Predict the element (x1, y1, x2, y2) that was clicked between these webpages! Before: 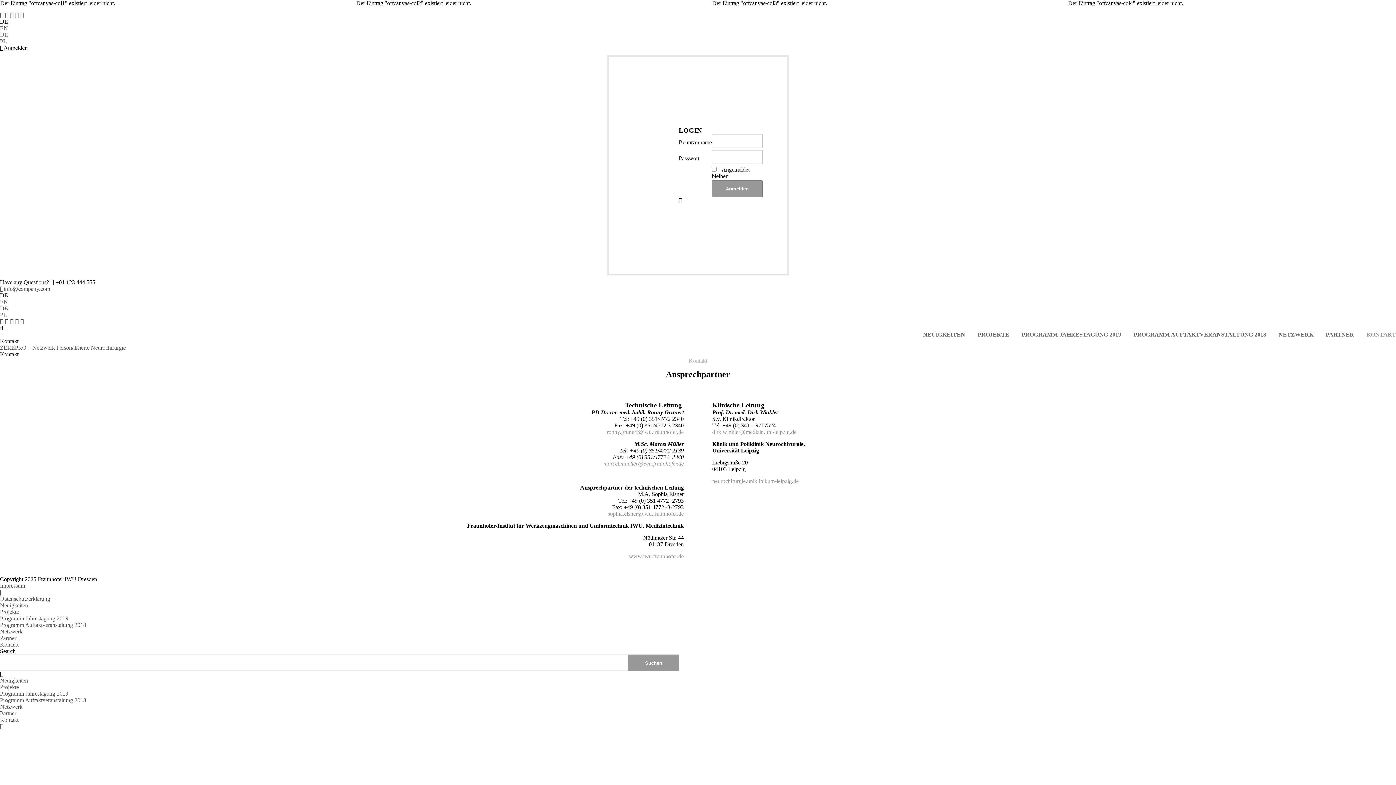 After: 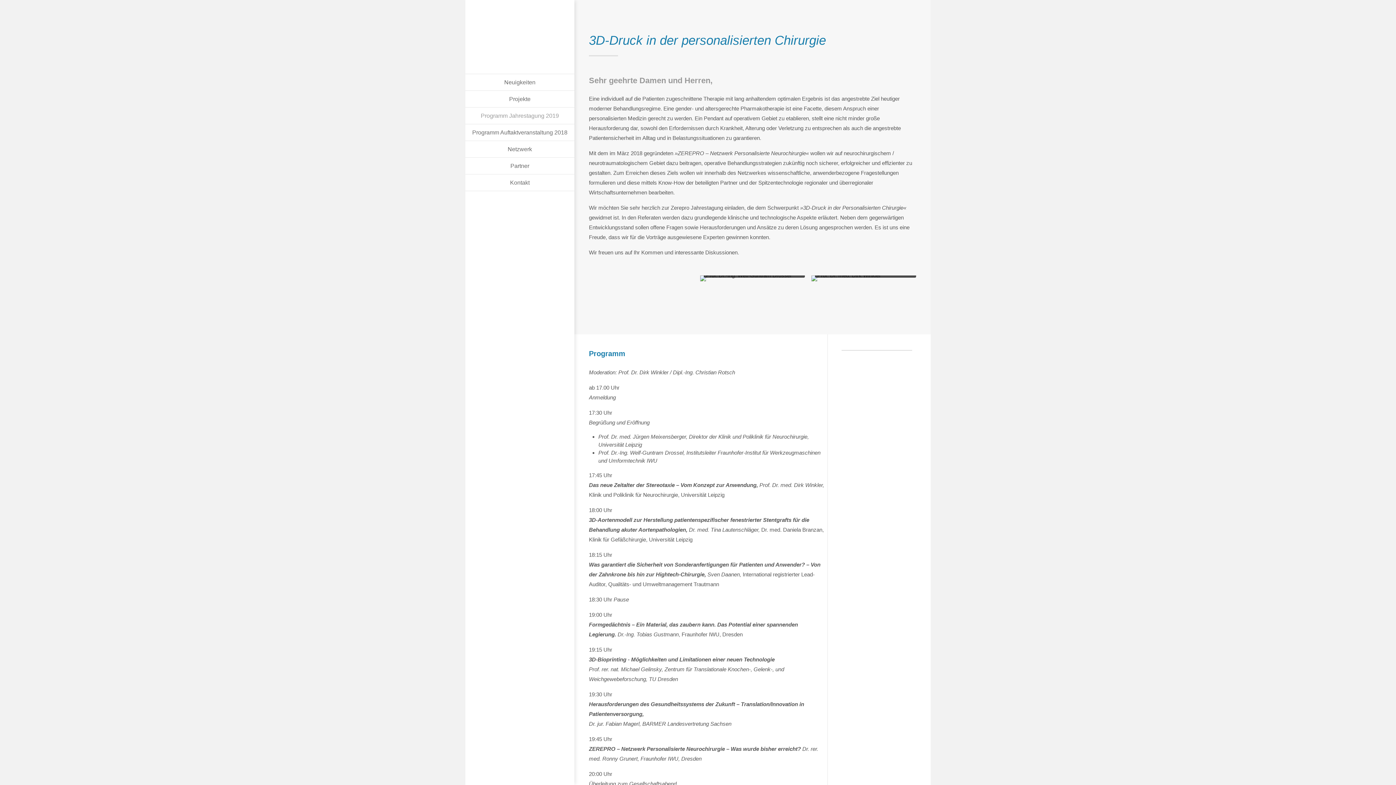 Action: label: PROGRAMM JAHRESTAGUNG 2019 bbox: (1016, 331, 1126, 338)